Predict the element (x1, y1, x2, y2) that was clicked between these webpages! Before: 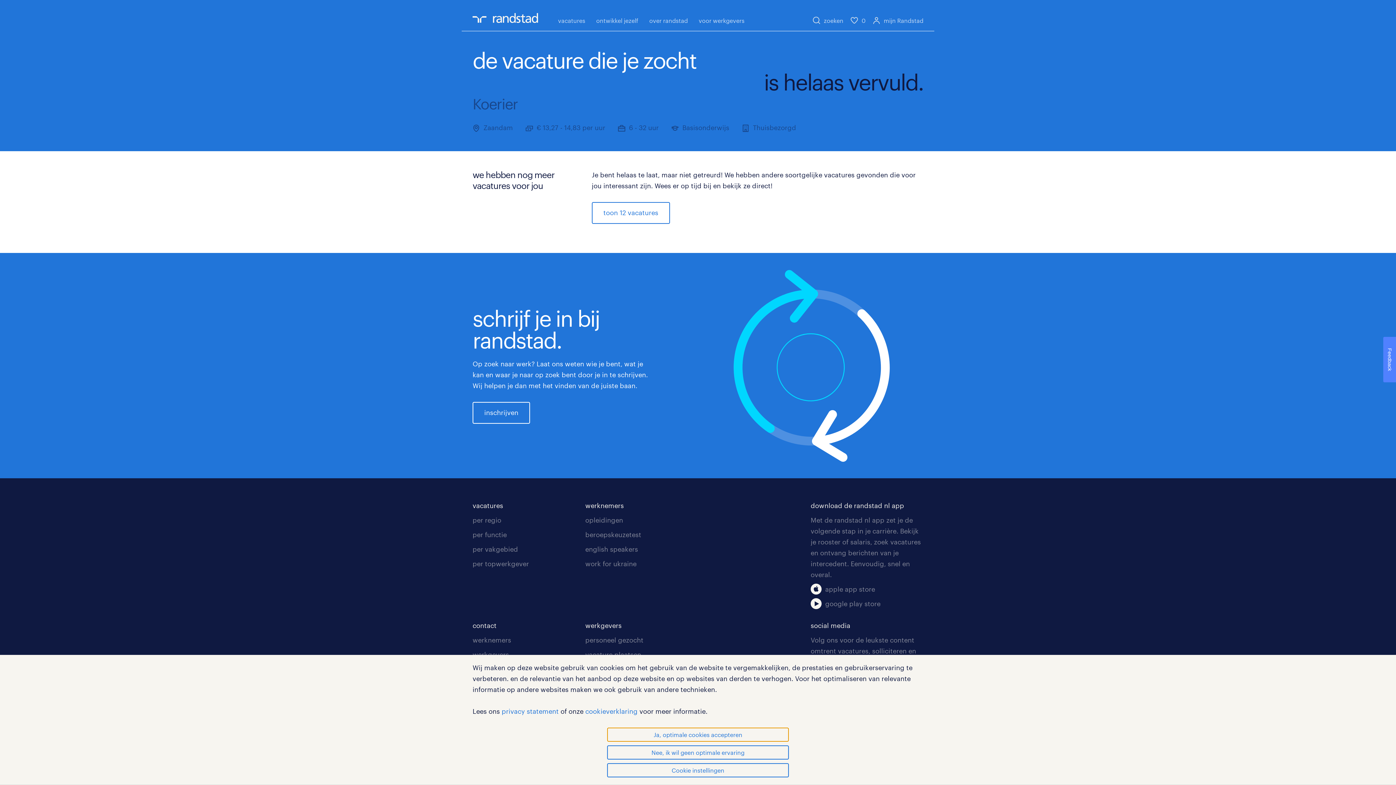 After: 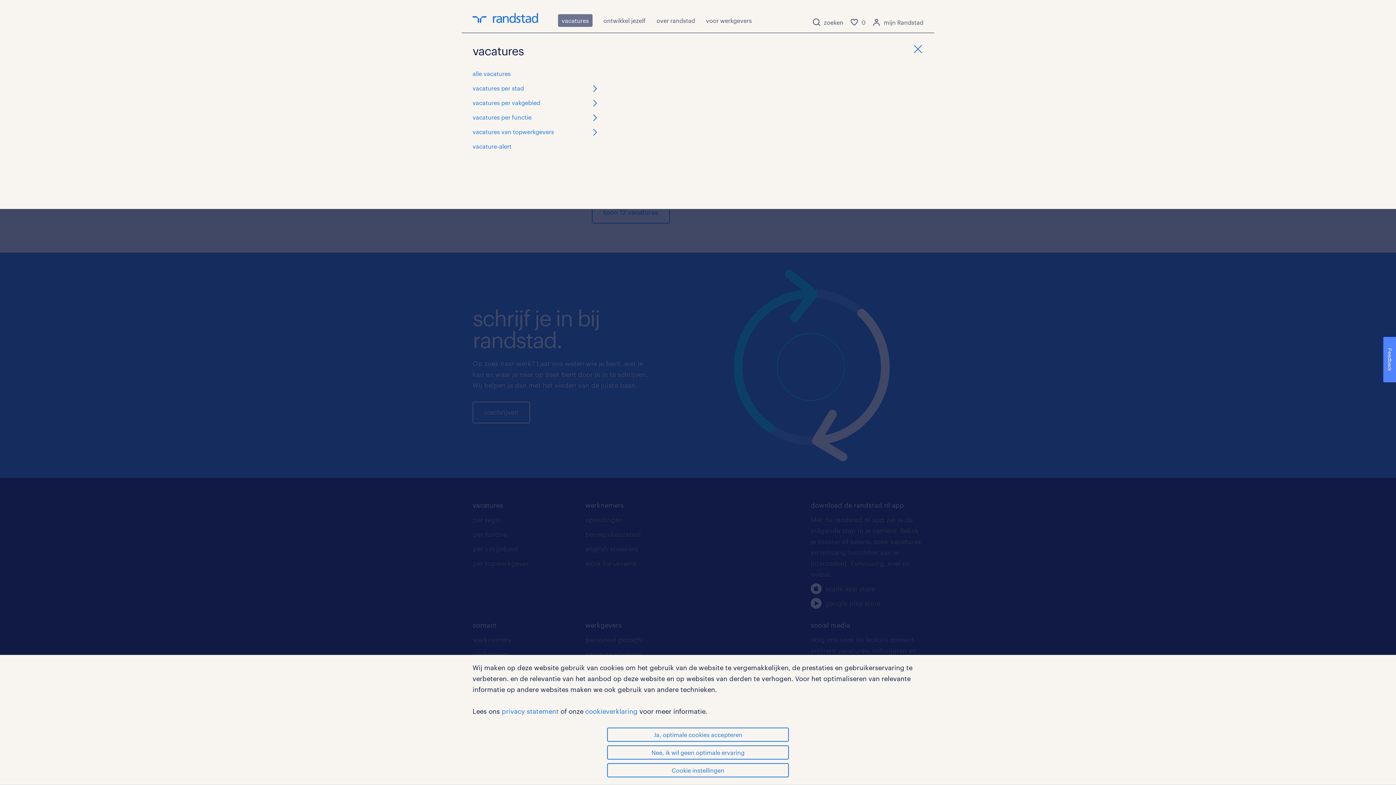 Action: label: vacatures bbox: (558, 15, 585, 25)